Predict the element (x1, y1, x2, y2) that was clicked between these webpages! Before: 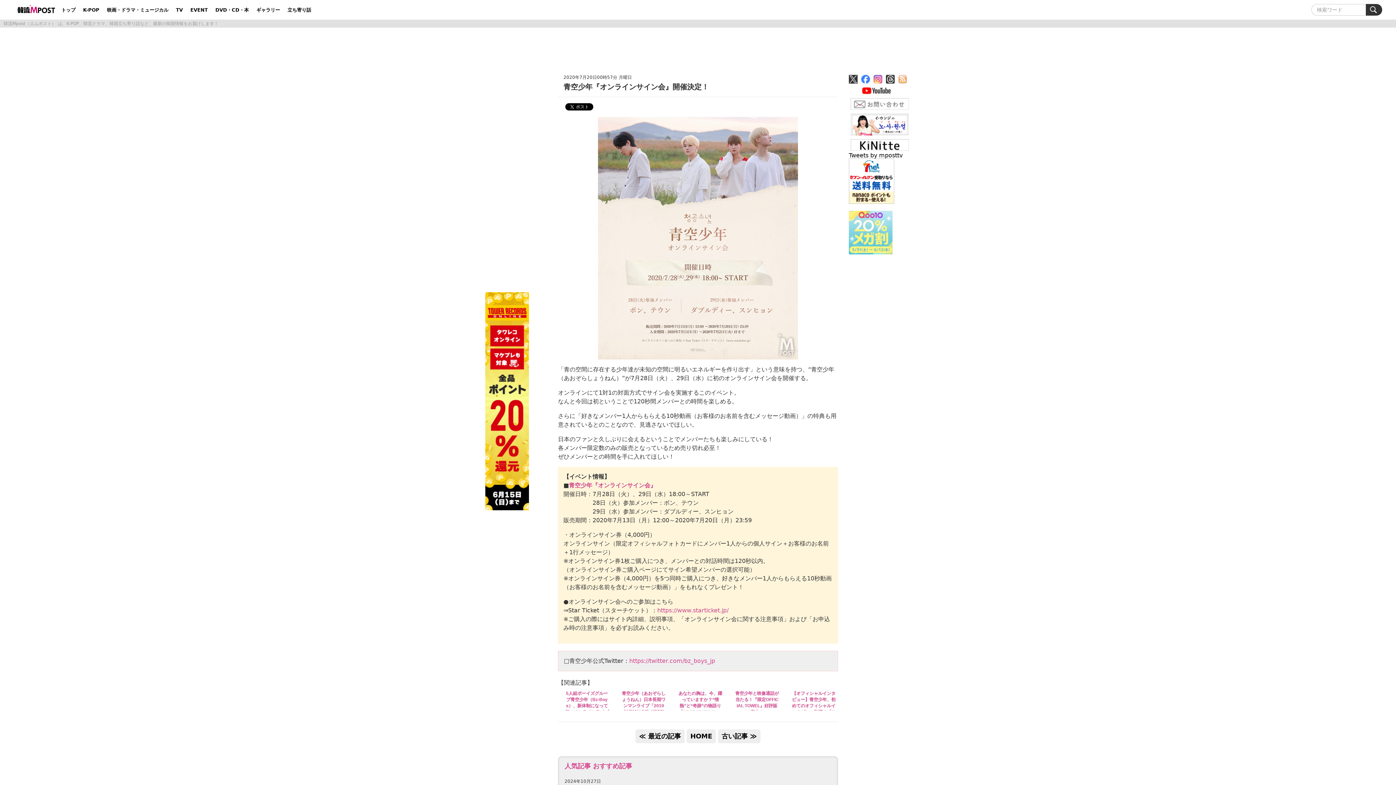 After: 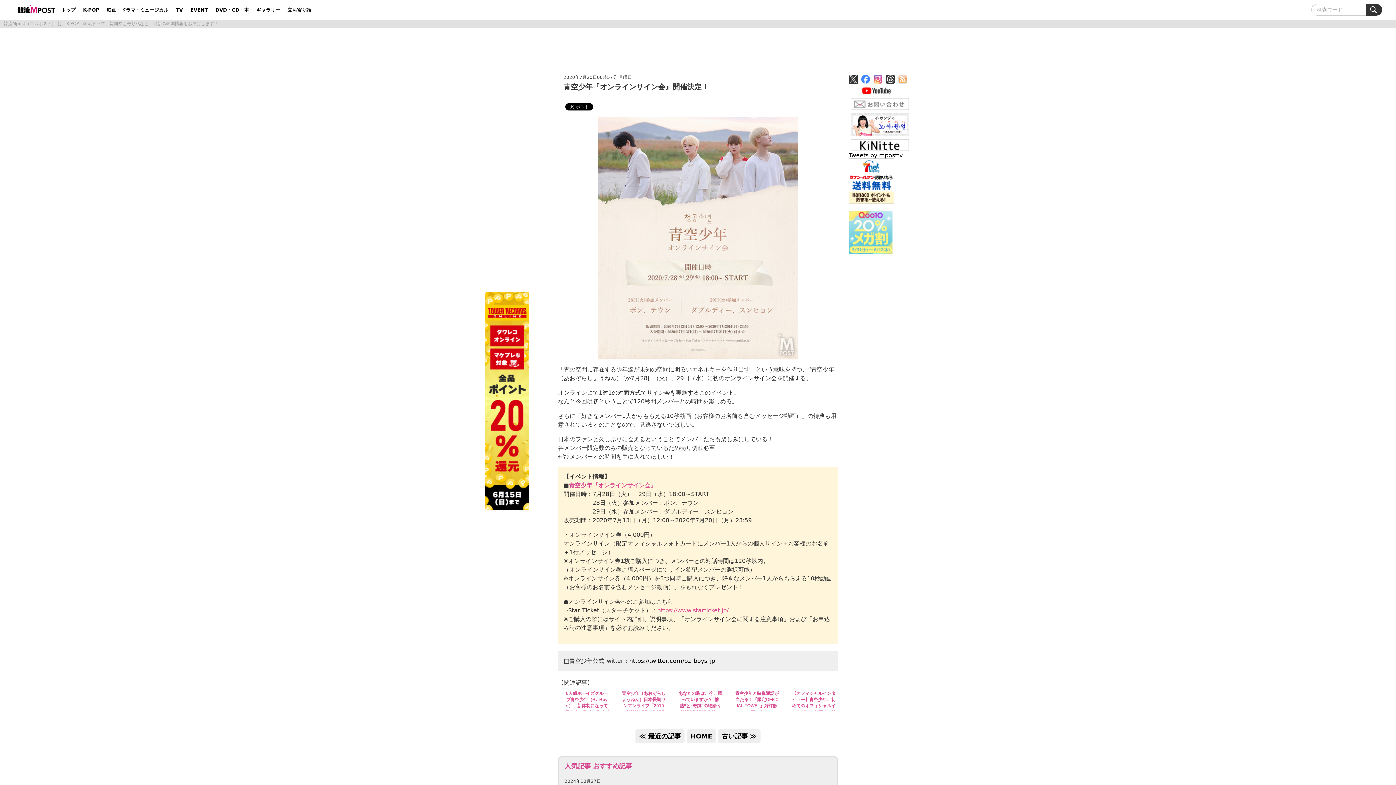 Action: bbox: (629, 657, 715, 664) label: https://twitter.com/bz_boys_jp